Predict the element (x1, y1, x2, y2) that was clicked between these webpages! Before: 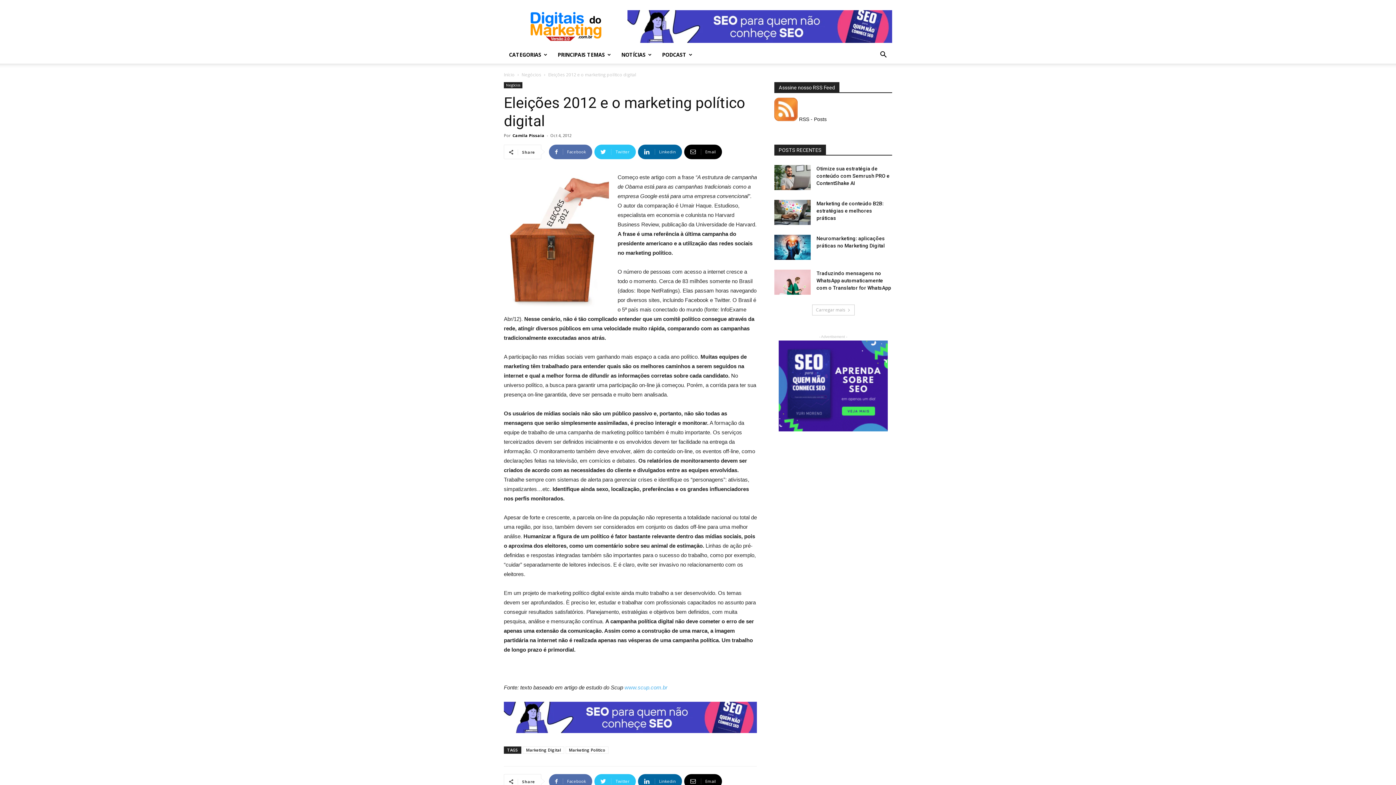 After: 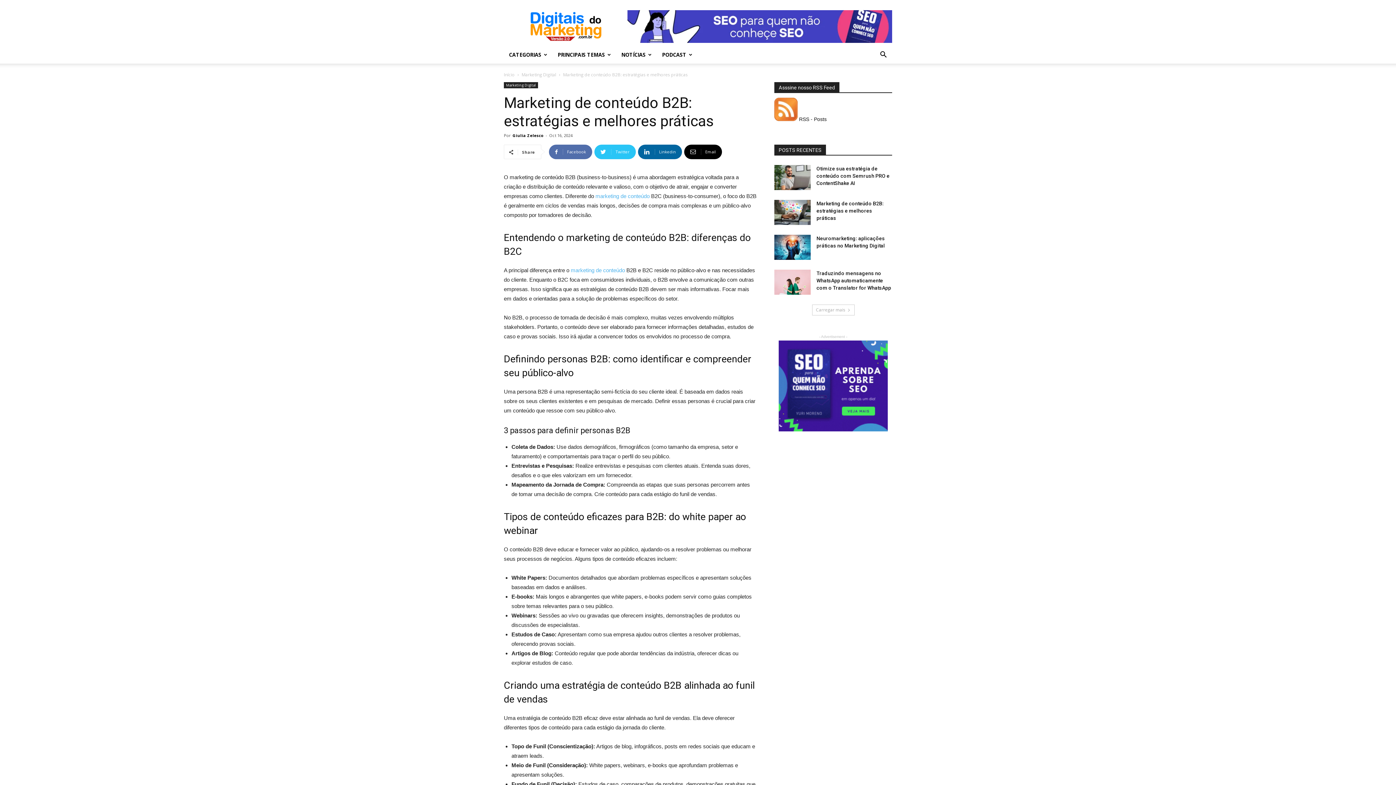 Action: bbox: (774, 200, 810, 225)